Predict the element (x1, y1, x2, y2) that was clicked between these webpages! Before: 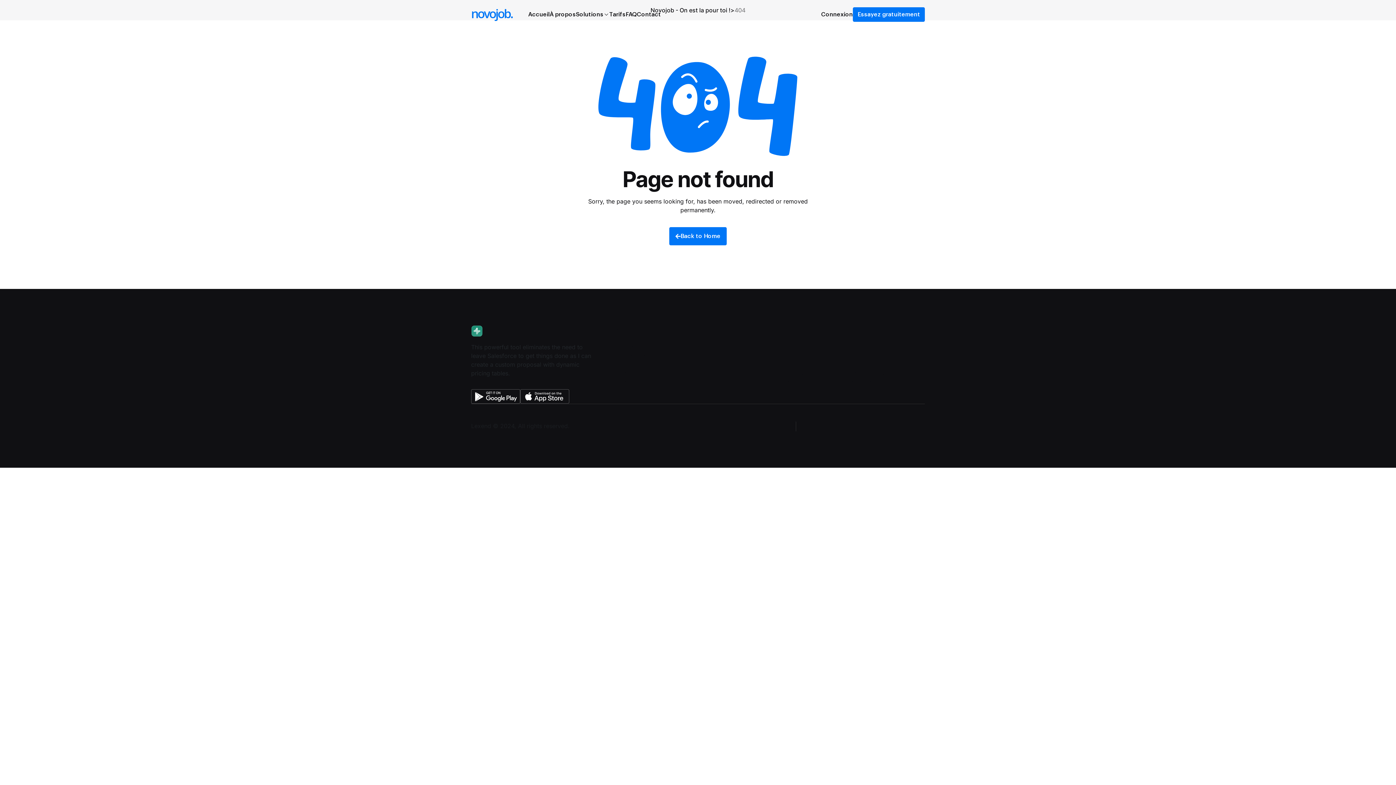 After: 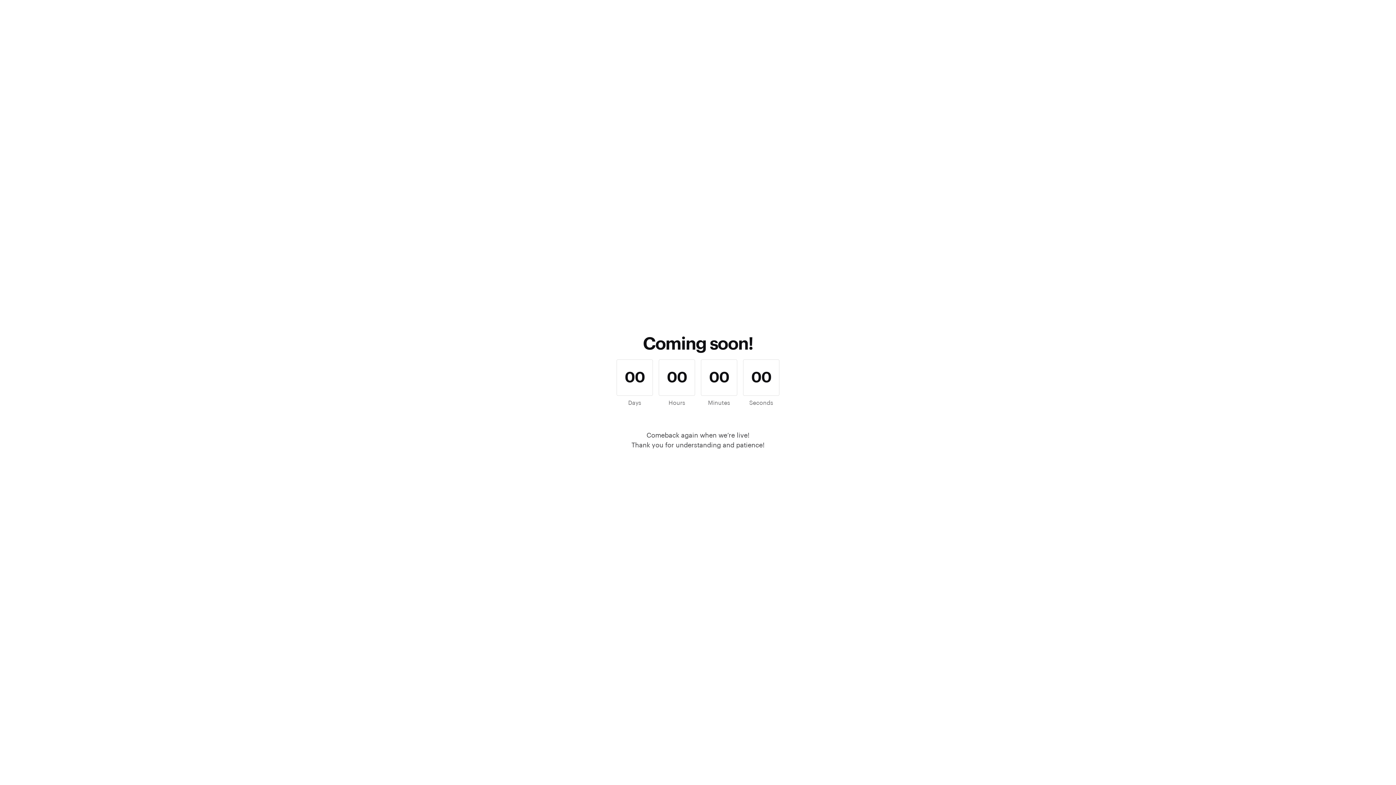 Action: bbox: (847, 360, 885, 368) label: Coming Soon